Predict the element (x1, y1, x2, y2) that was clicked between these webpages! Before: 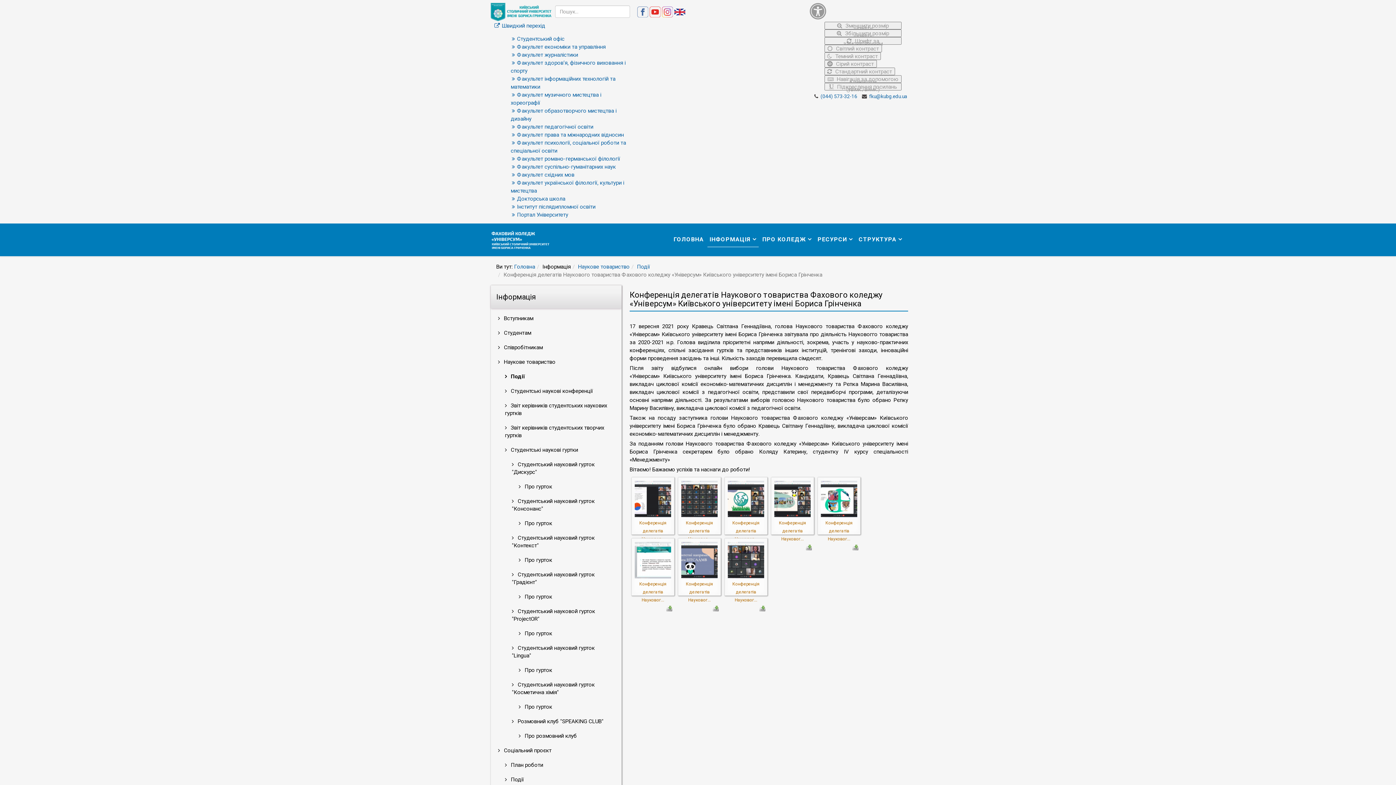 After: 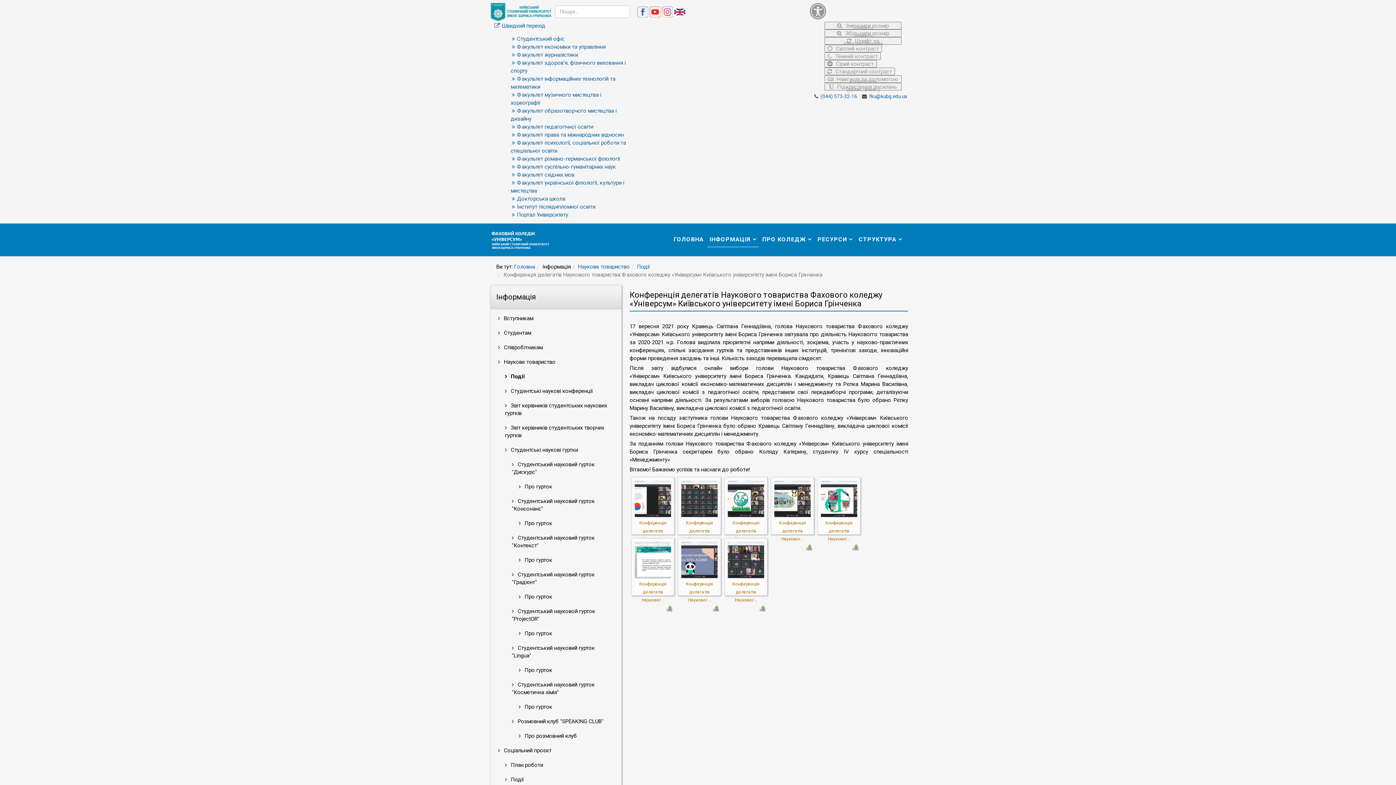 Action: bbox: (490, 8, 551, 14)